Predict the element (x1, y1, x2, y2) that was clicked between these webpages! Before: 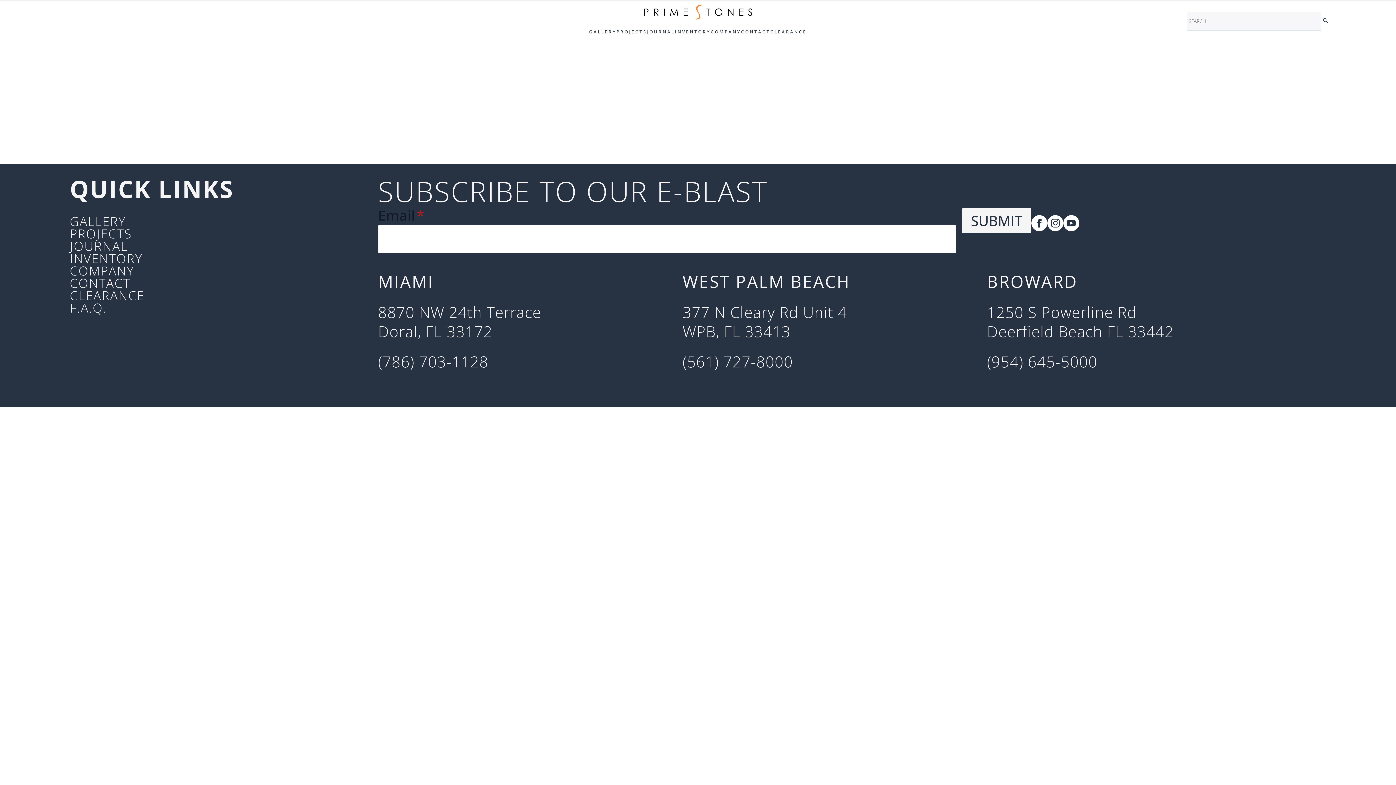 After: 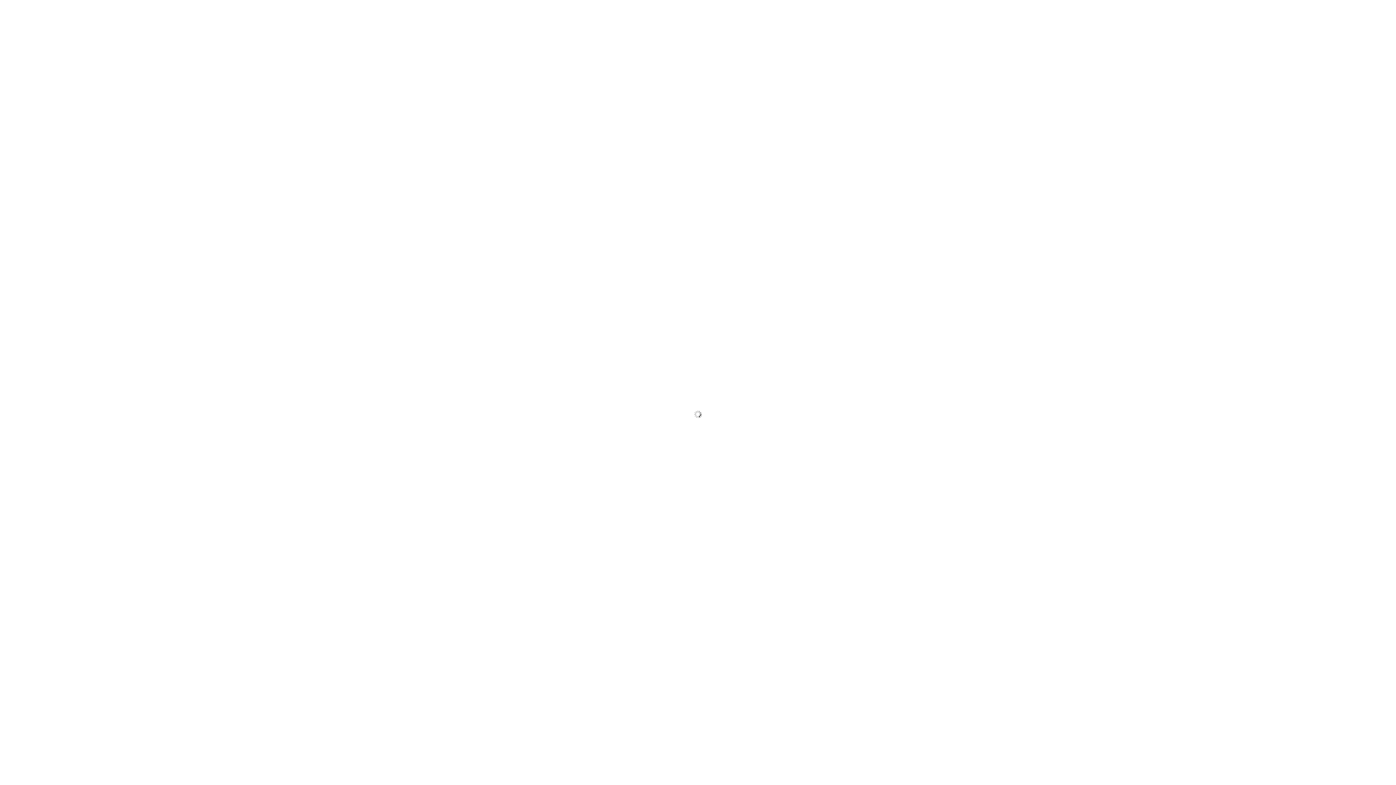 Action: label: INVENTORY bbox: (69, 252, 377, 264)